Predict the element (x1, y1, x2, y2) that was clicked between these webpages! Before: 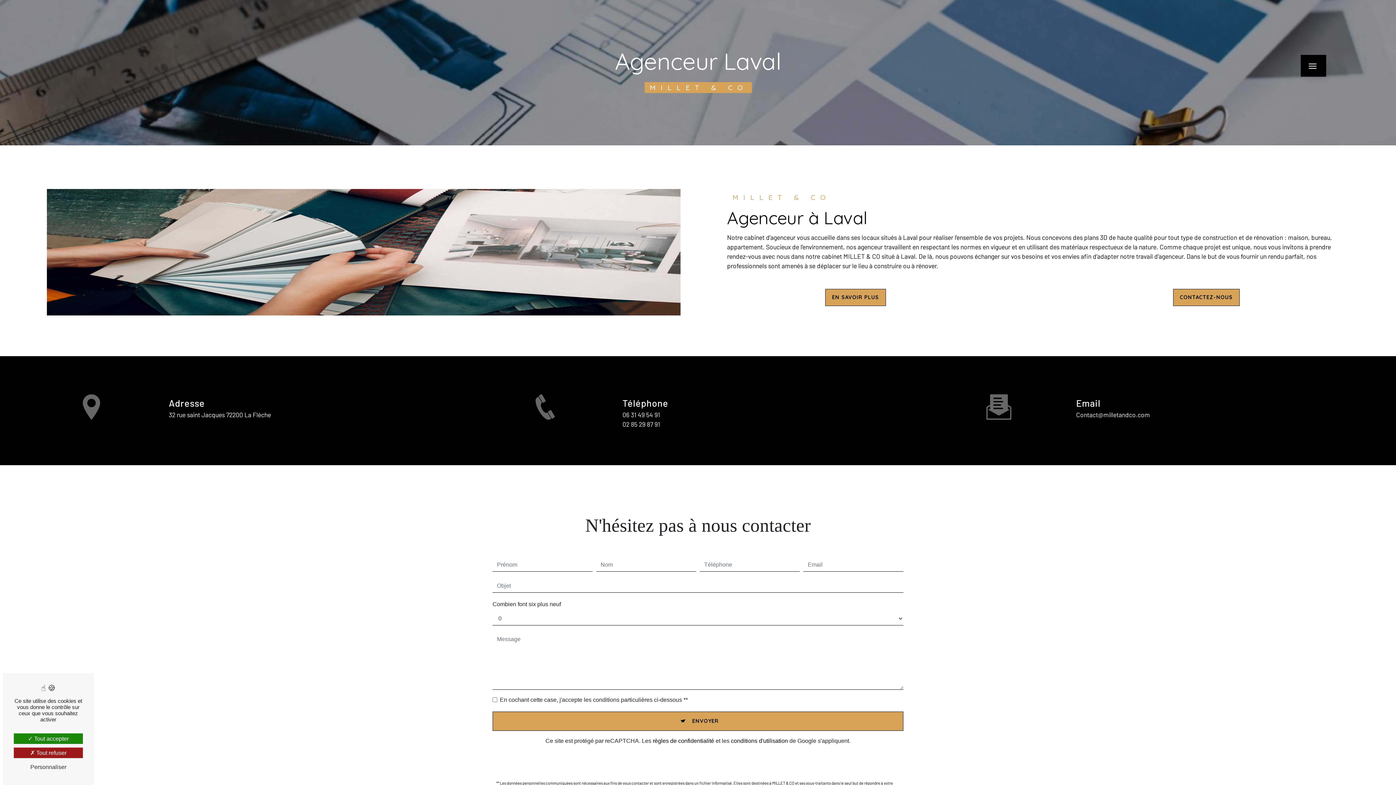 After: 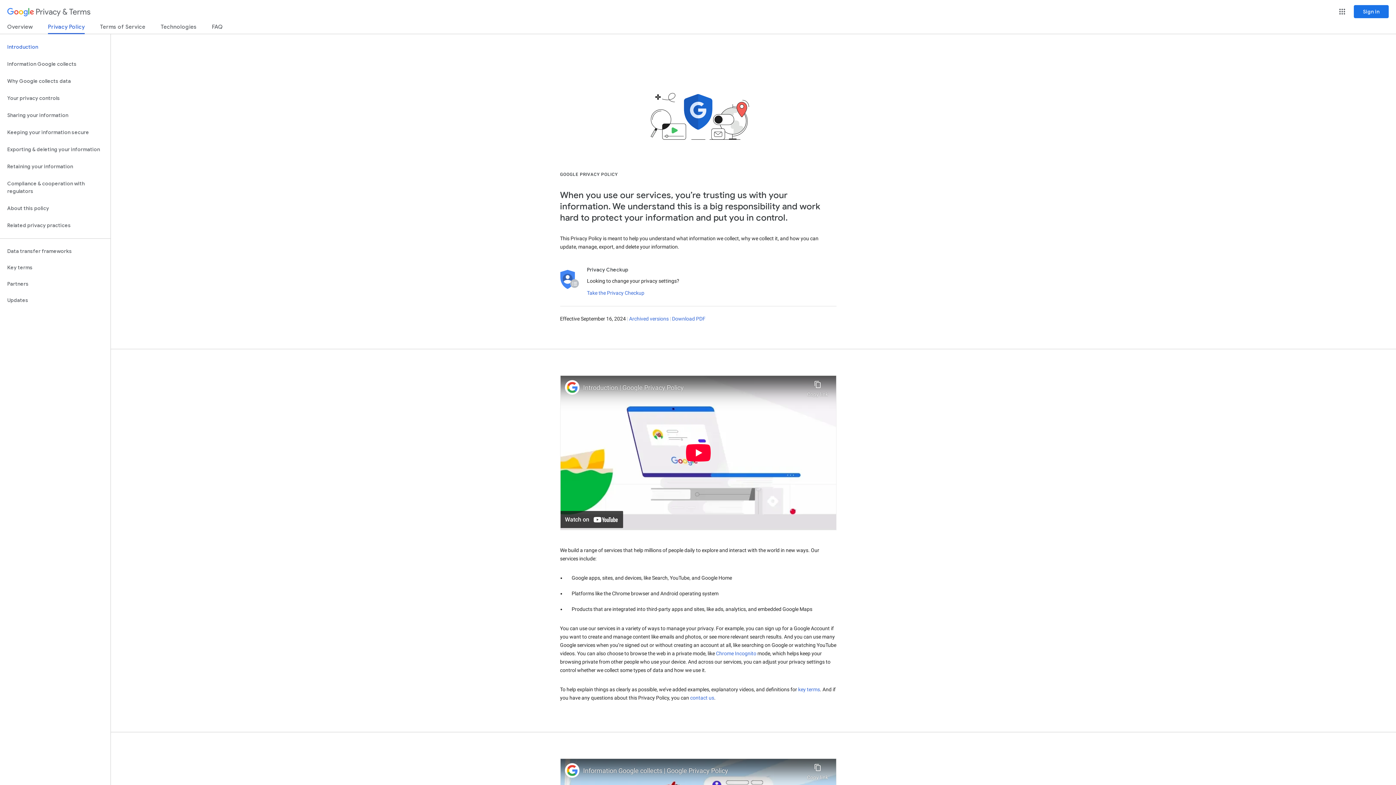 Action: label: règles de confidentialité bbox: (652, 738, 714, 744)